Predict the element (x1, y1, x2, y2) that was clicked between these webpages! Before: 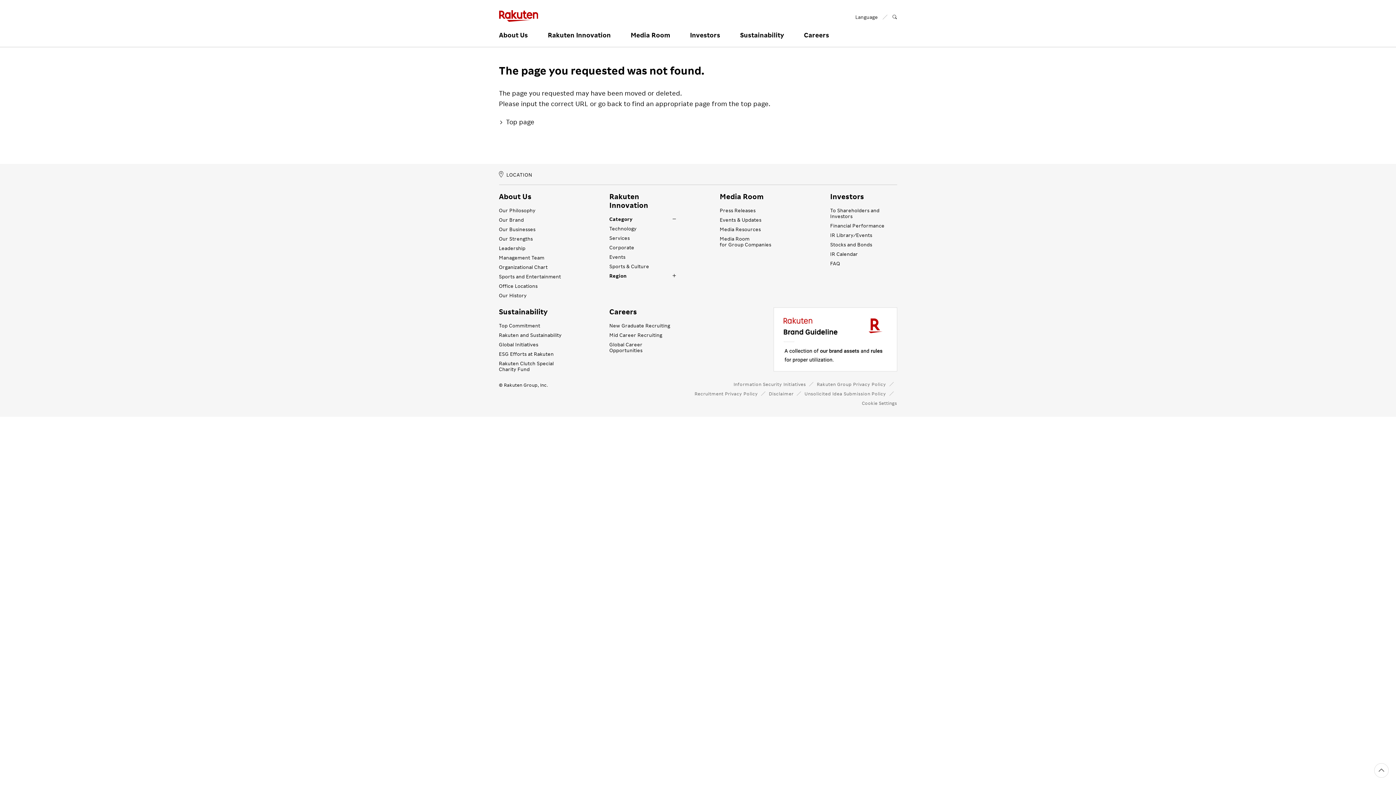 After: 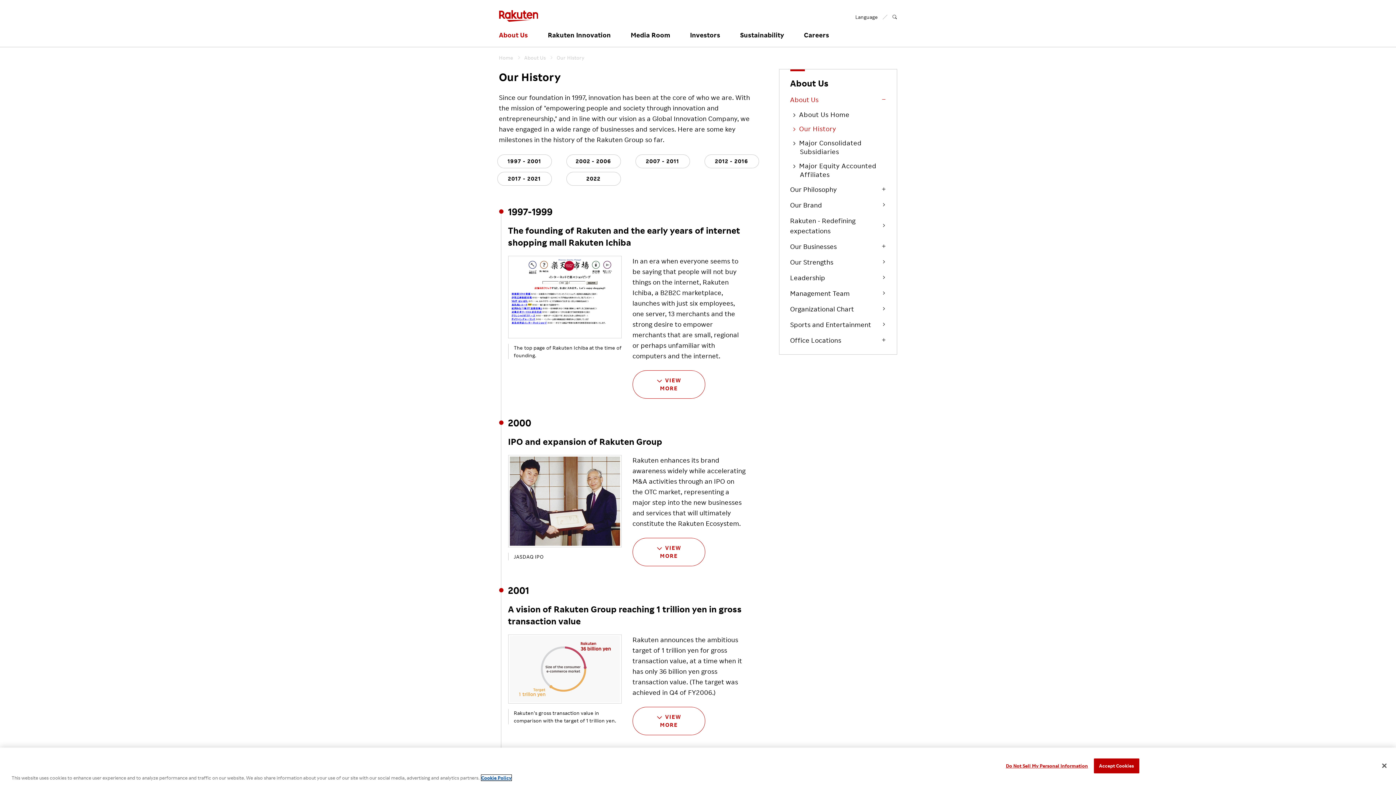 Action: label: Our History bbox: (499, 292, 526, 298)